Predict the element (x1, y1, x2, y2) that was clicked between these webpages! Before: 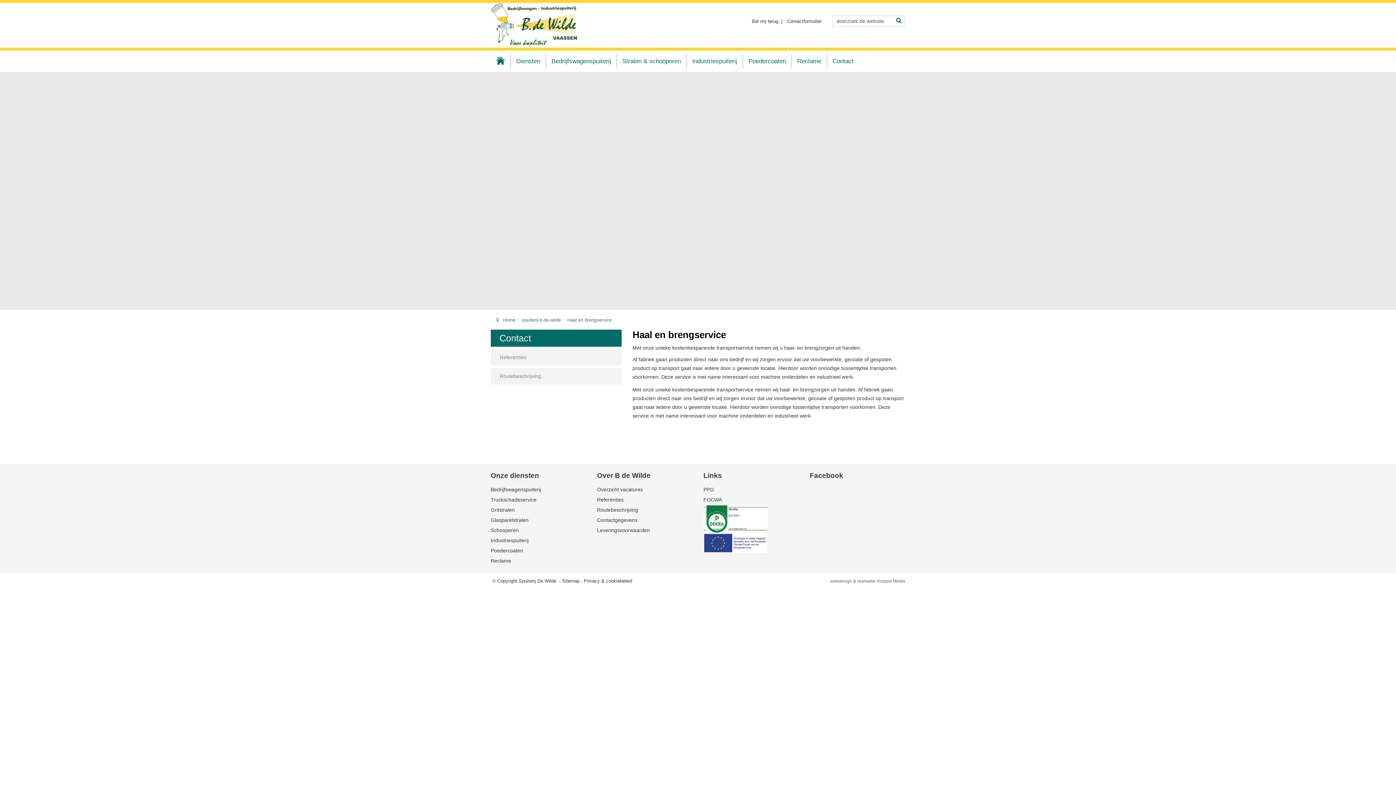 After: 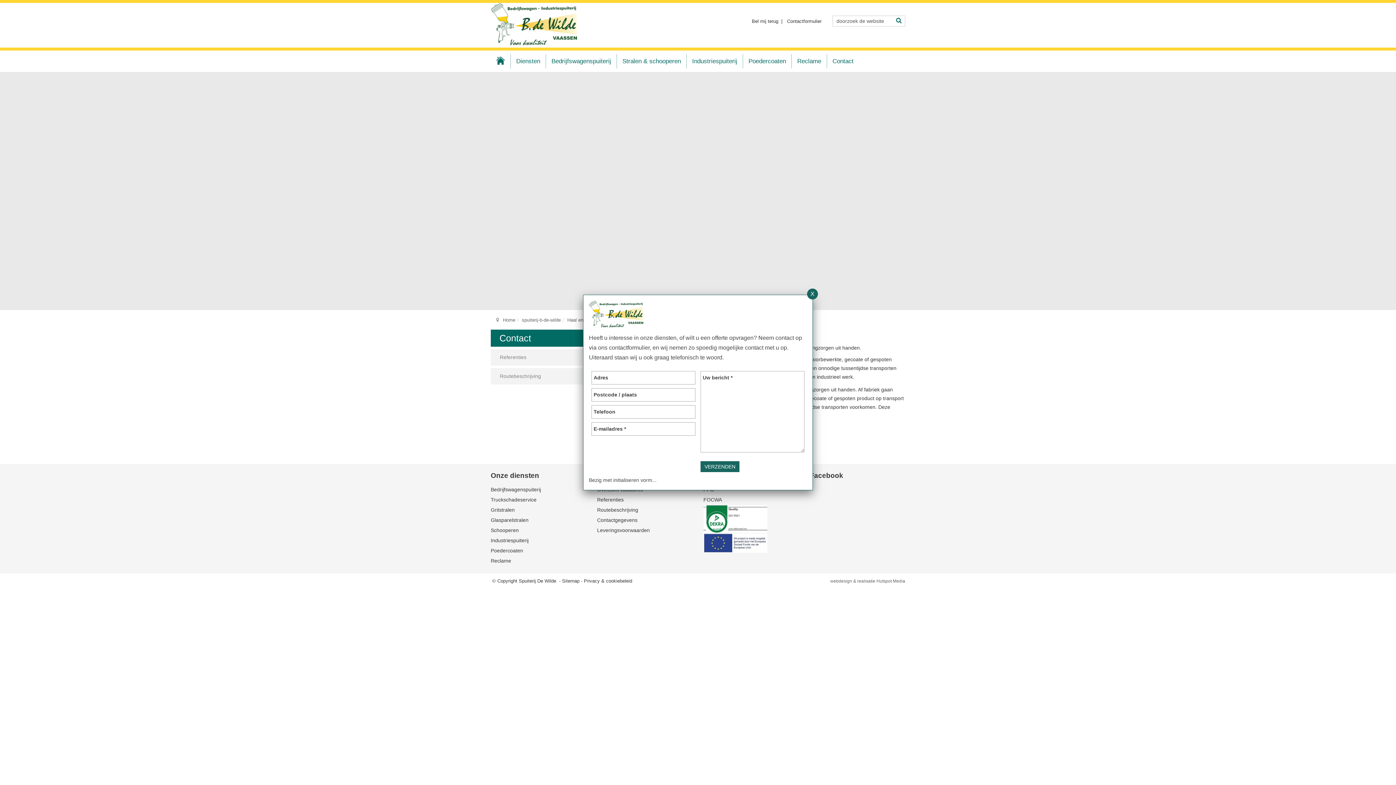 Action: label: Contactformulier bbox: (787, 17, 821, 25)